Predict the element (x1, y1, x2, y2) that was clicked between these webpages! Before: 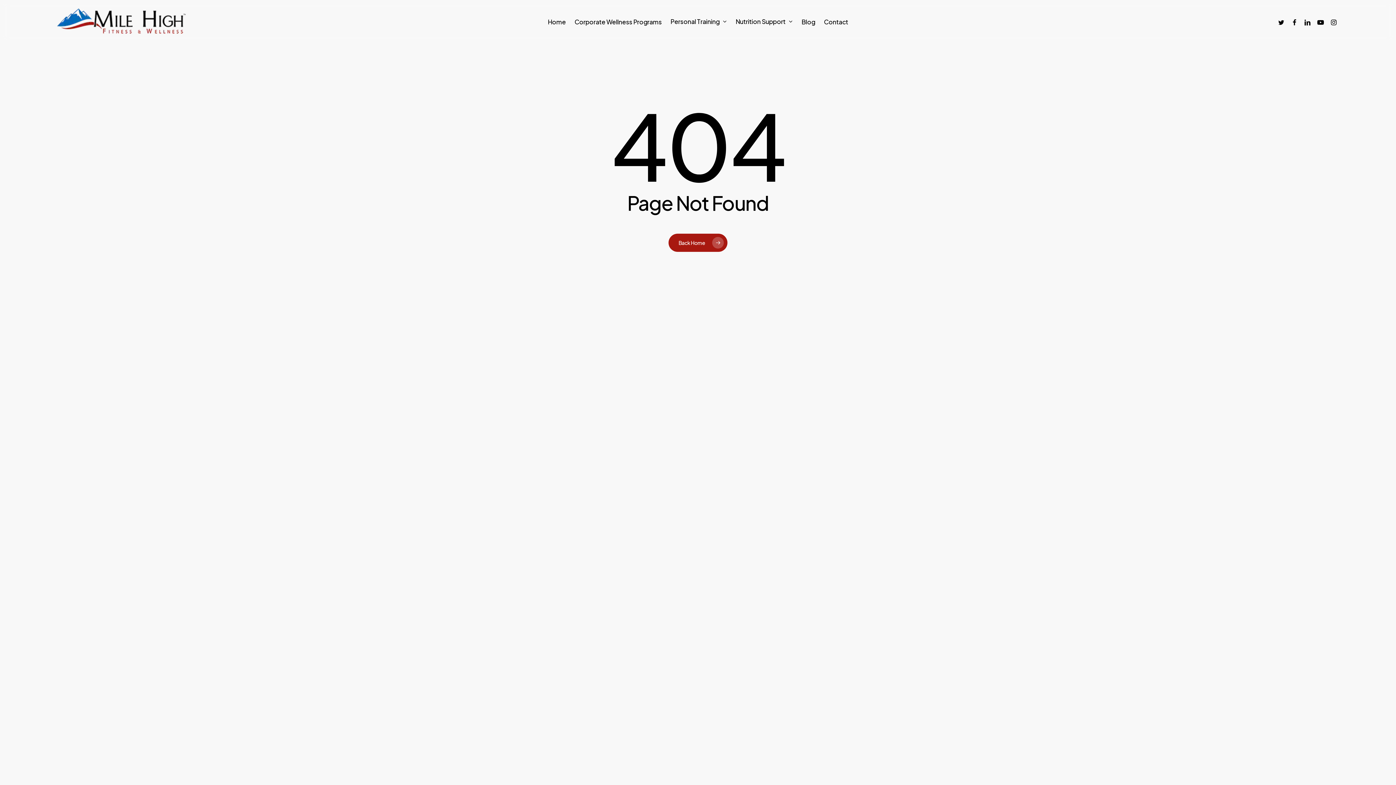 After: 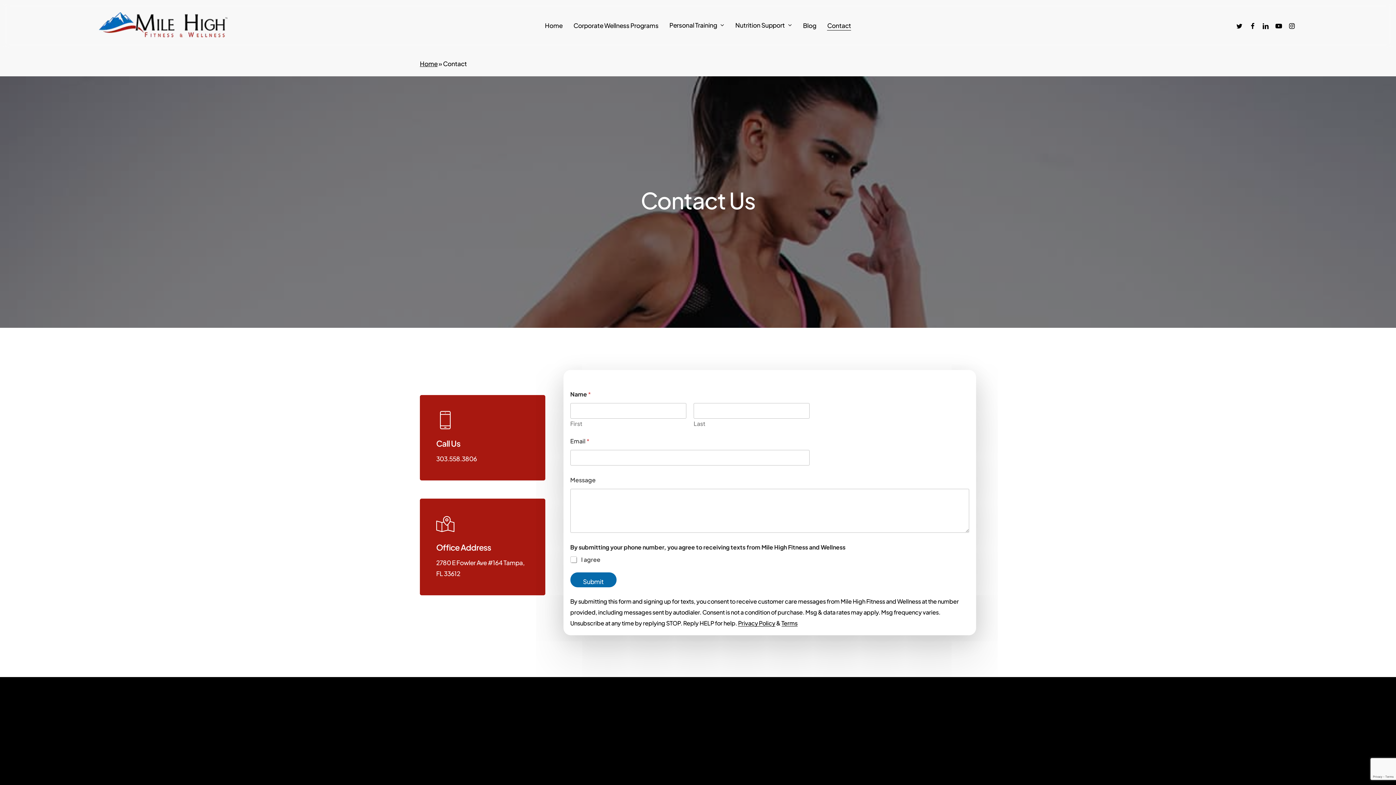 Action: bbox: (824, 18, 848, 24) label: Contact